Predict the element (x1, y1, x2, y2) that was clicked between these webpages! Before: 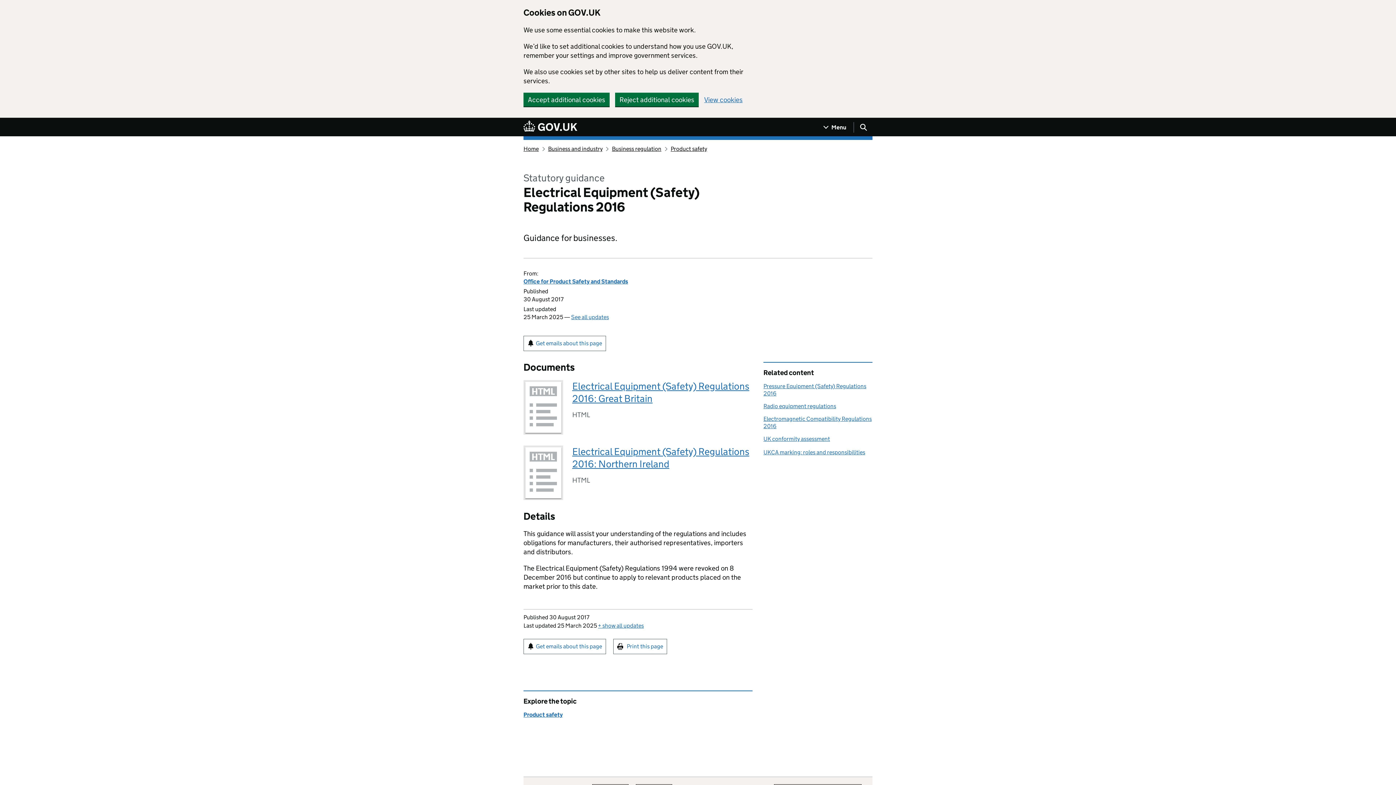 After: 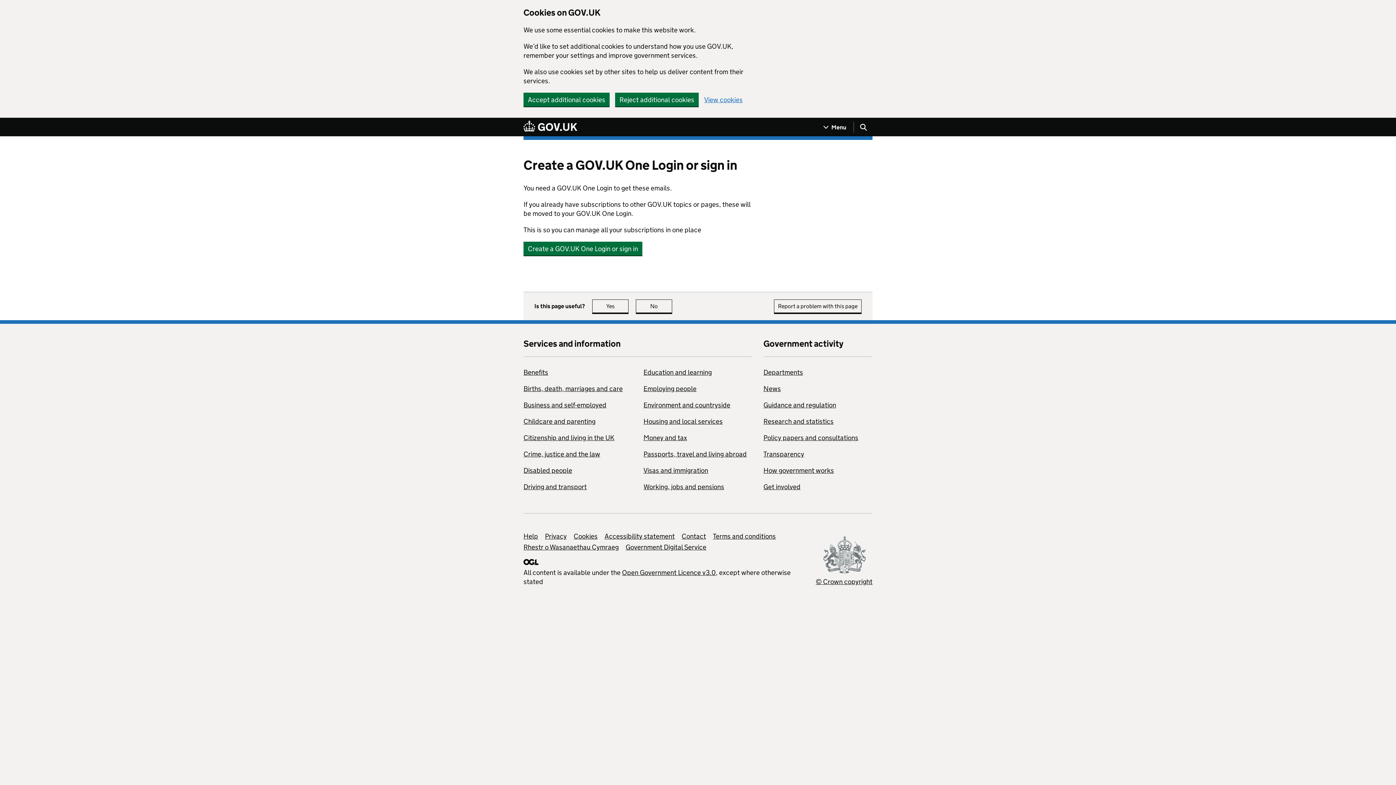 Action: bbox: (523, 336, 606, 351) label: Get emails about this page